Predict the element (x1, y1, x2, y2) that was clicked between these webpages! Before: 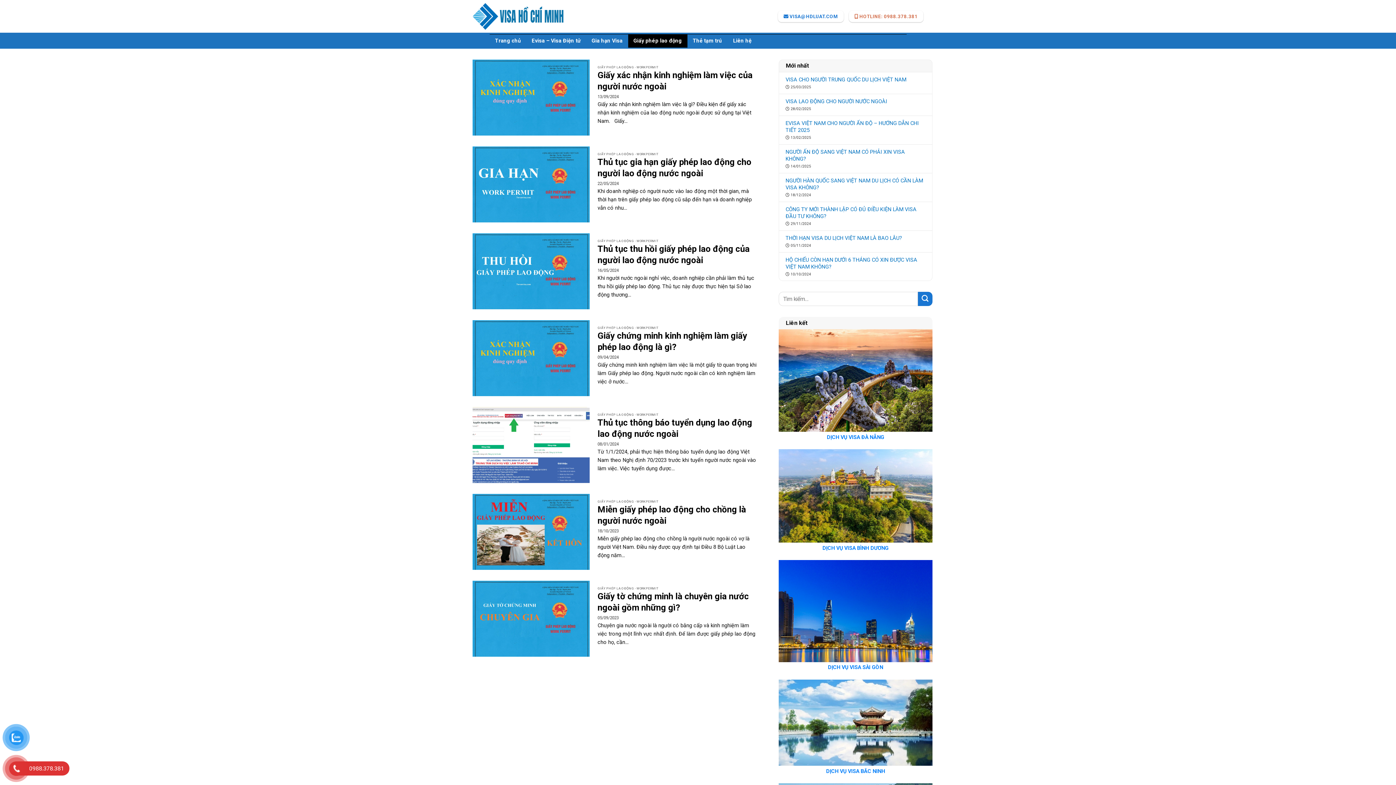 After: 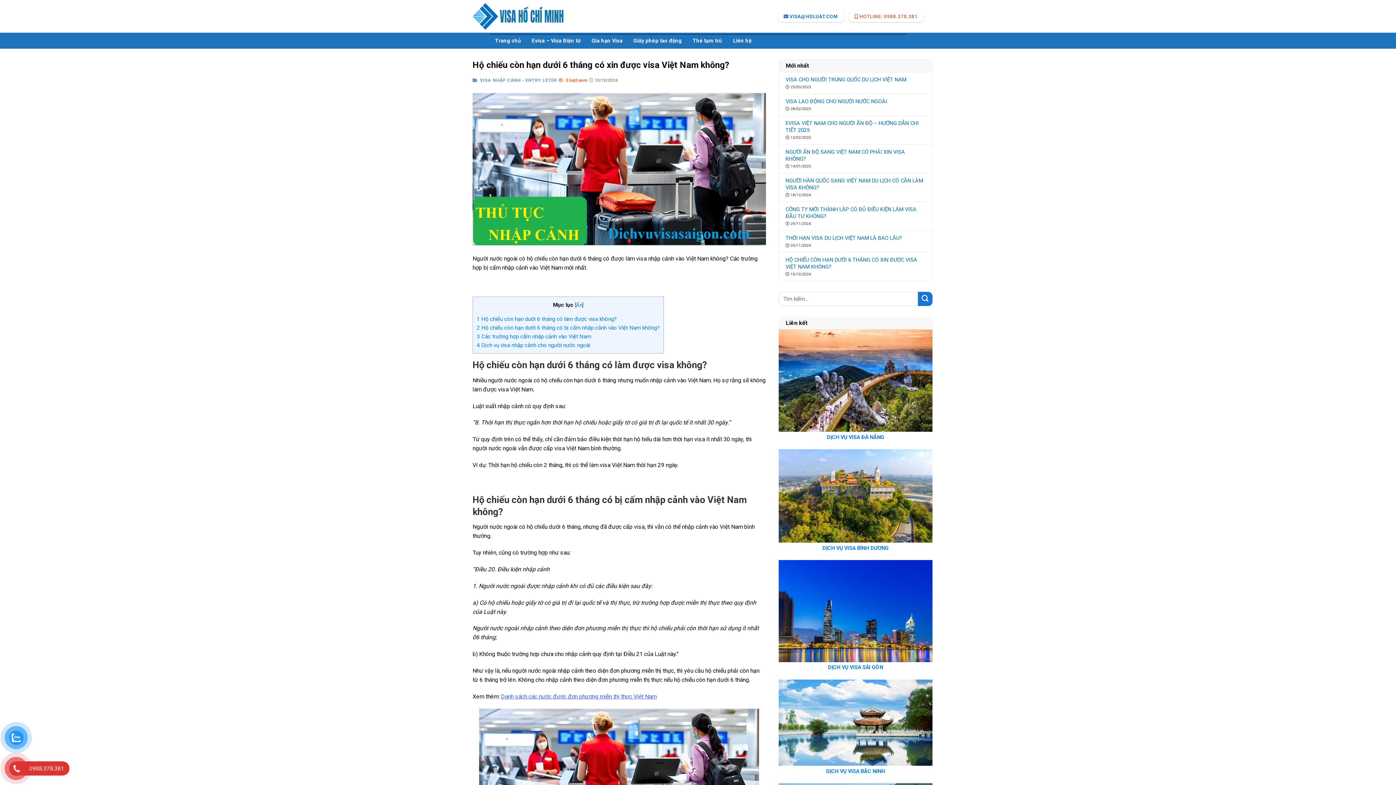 Action: bbox: (778, 252, 932, 280) label: HỘ CHIẾU CÒN HẠN DƯỚI 6 THÁNG CÓ XIN ĐƯỢC VISA VIỆT NAM KHÔNG?
10/10/2024